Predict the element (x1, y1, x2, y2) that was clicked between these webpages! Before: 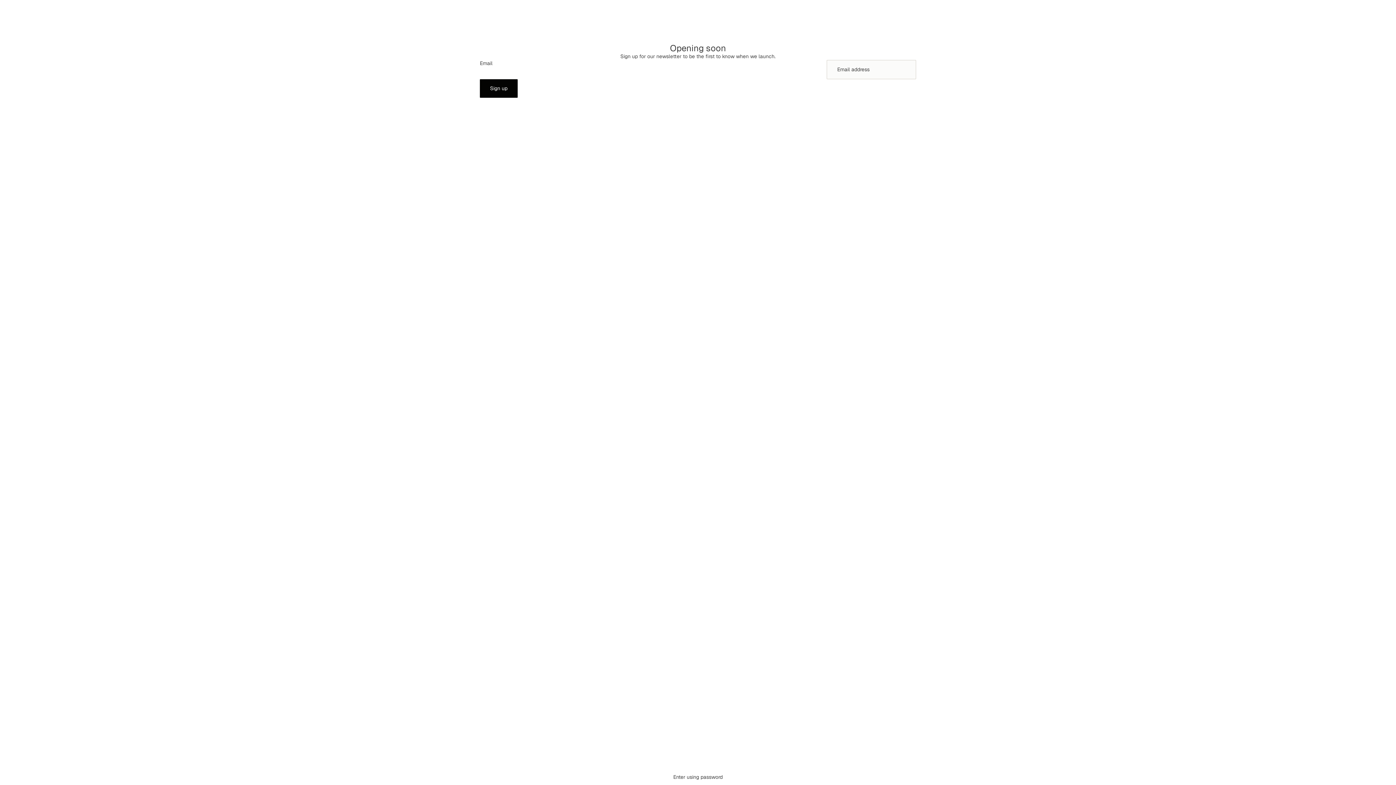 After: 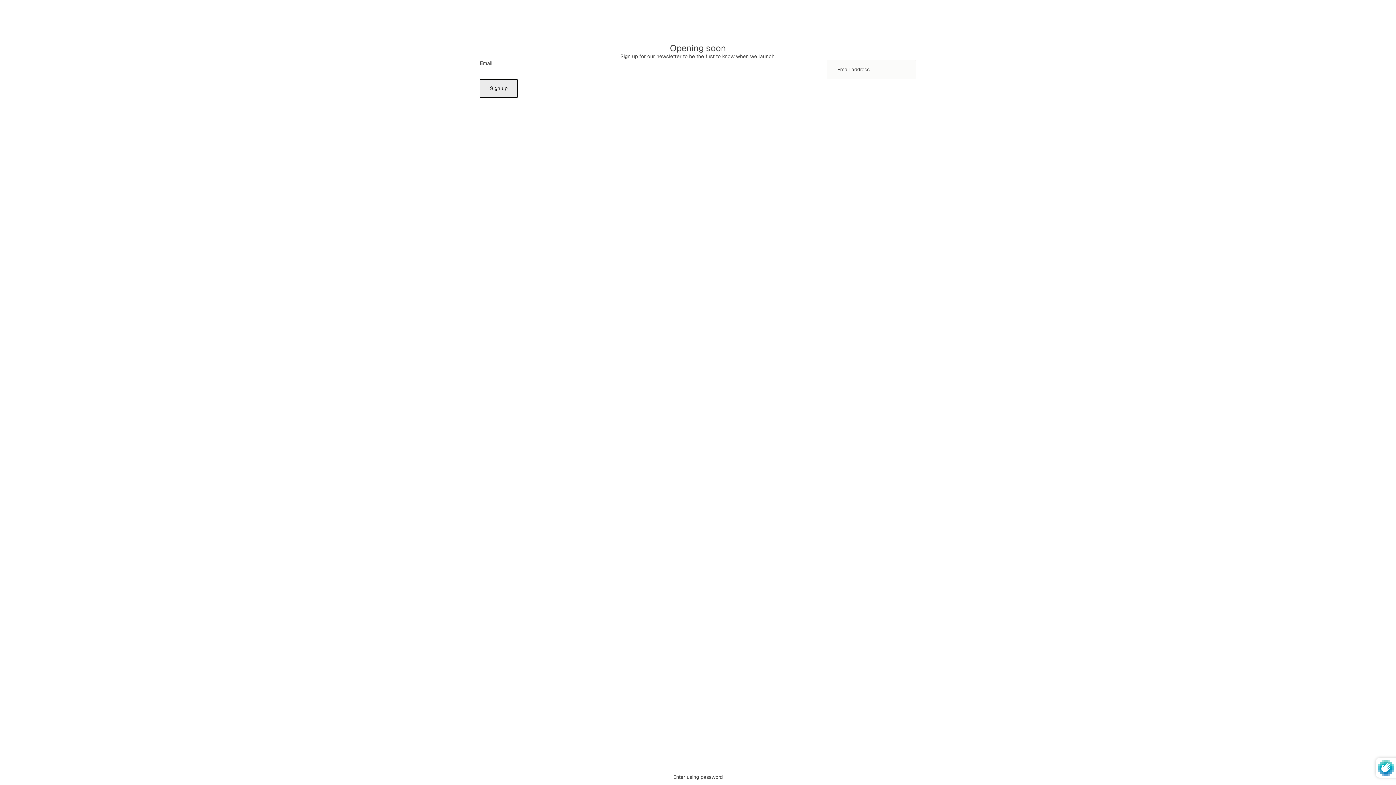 Action: label: Sign up bbox: (480, 79, 517, 97)